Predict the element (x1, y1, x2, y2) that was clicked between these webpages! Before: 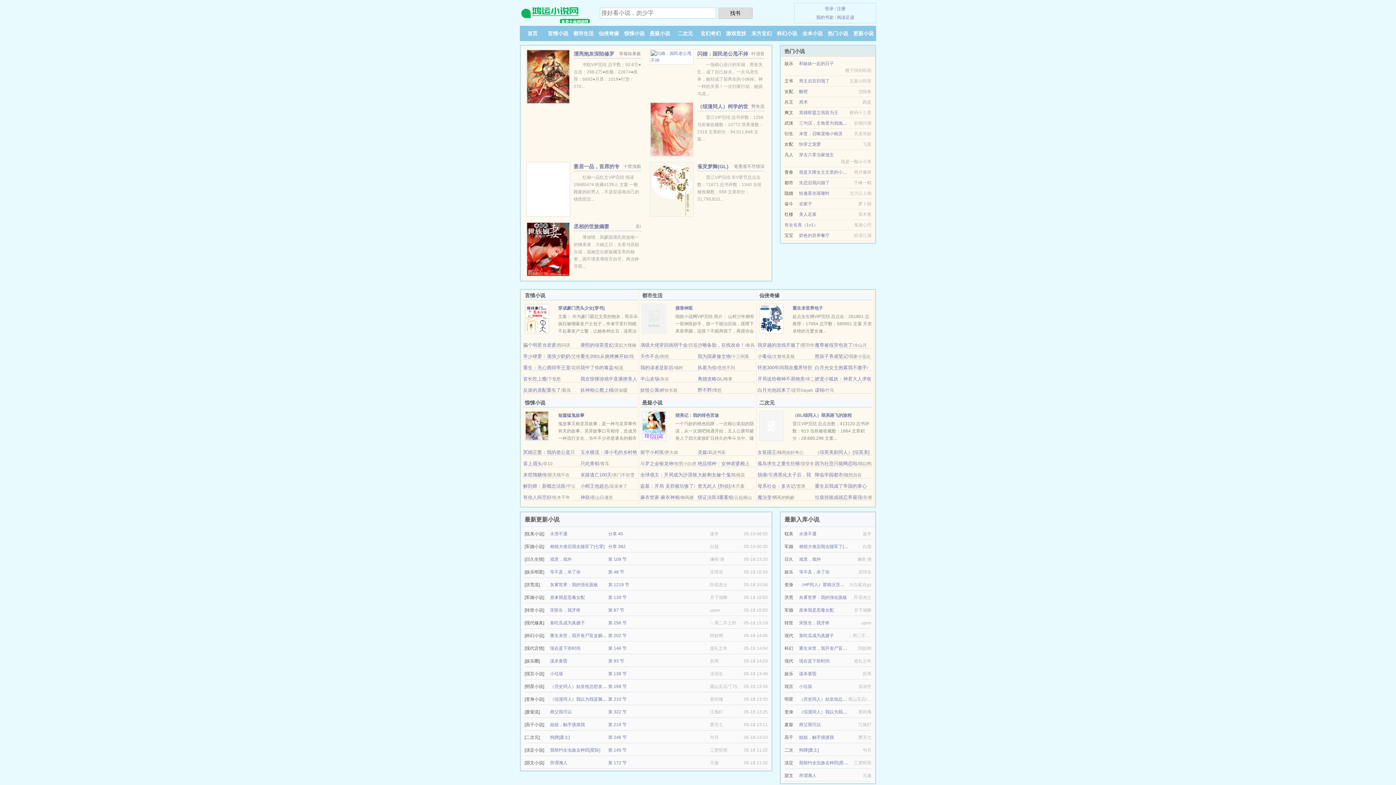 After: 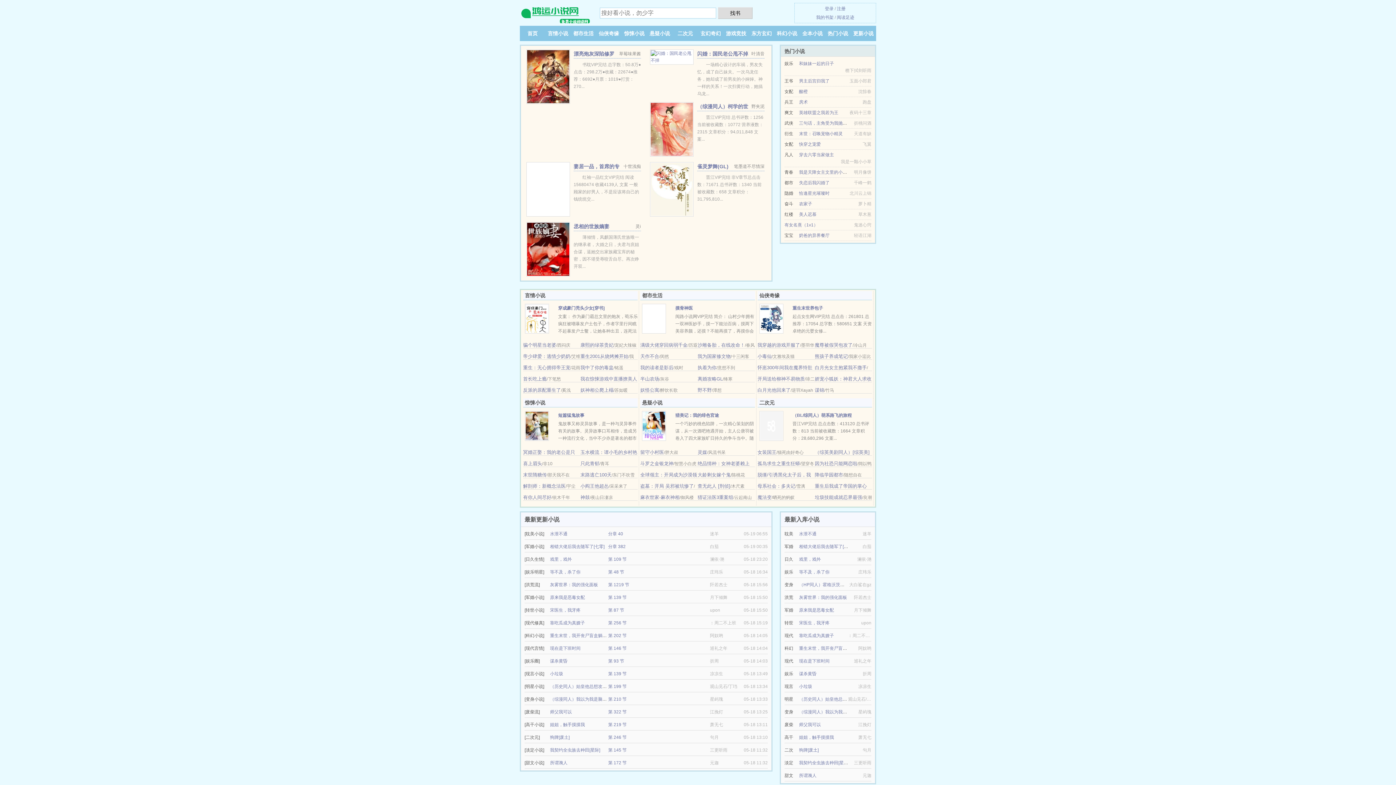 Action: label: 解剖师：新概念法医 bbox: (523, 483, 565, 489)